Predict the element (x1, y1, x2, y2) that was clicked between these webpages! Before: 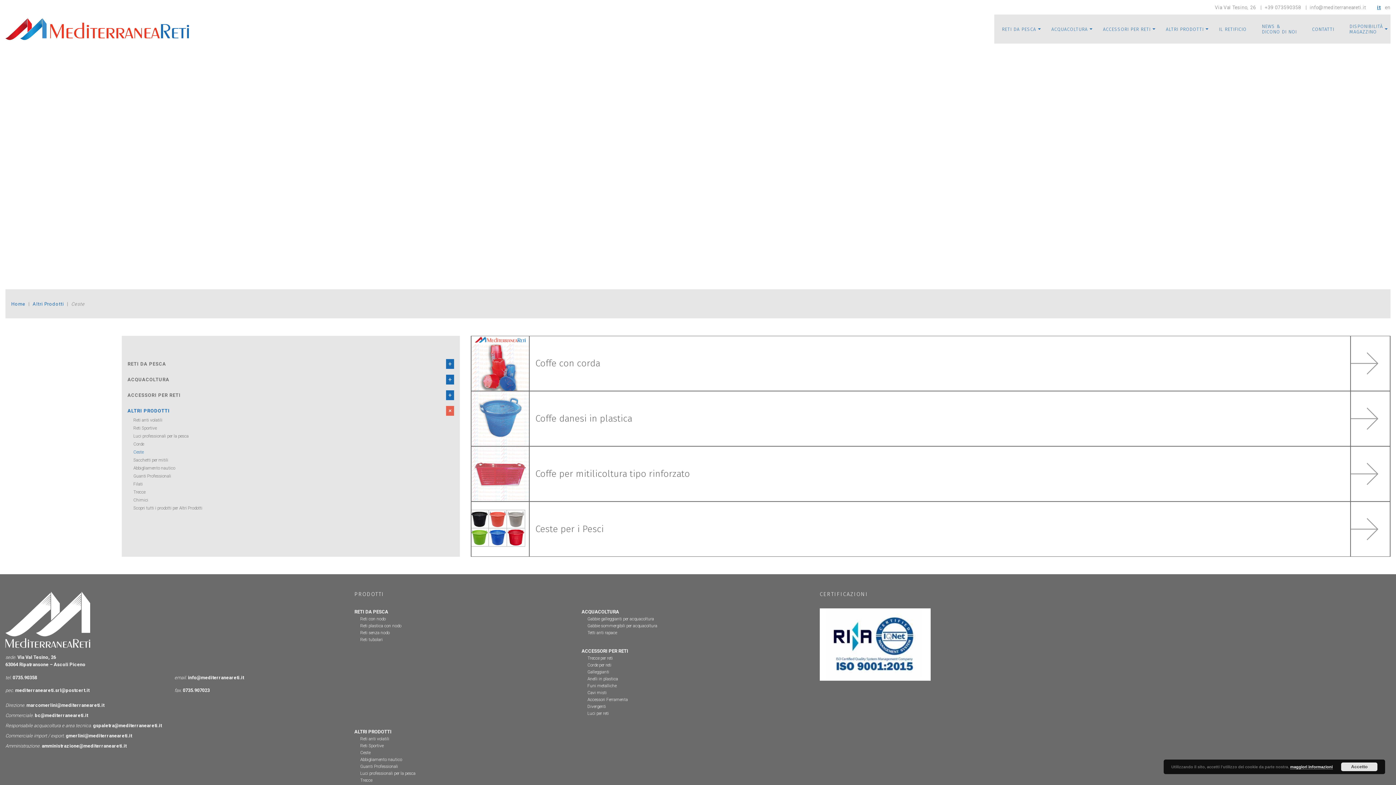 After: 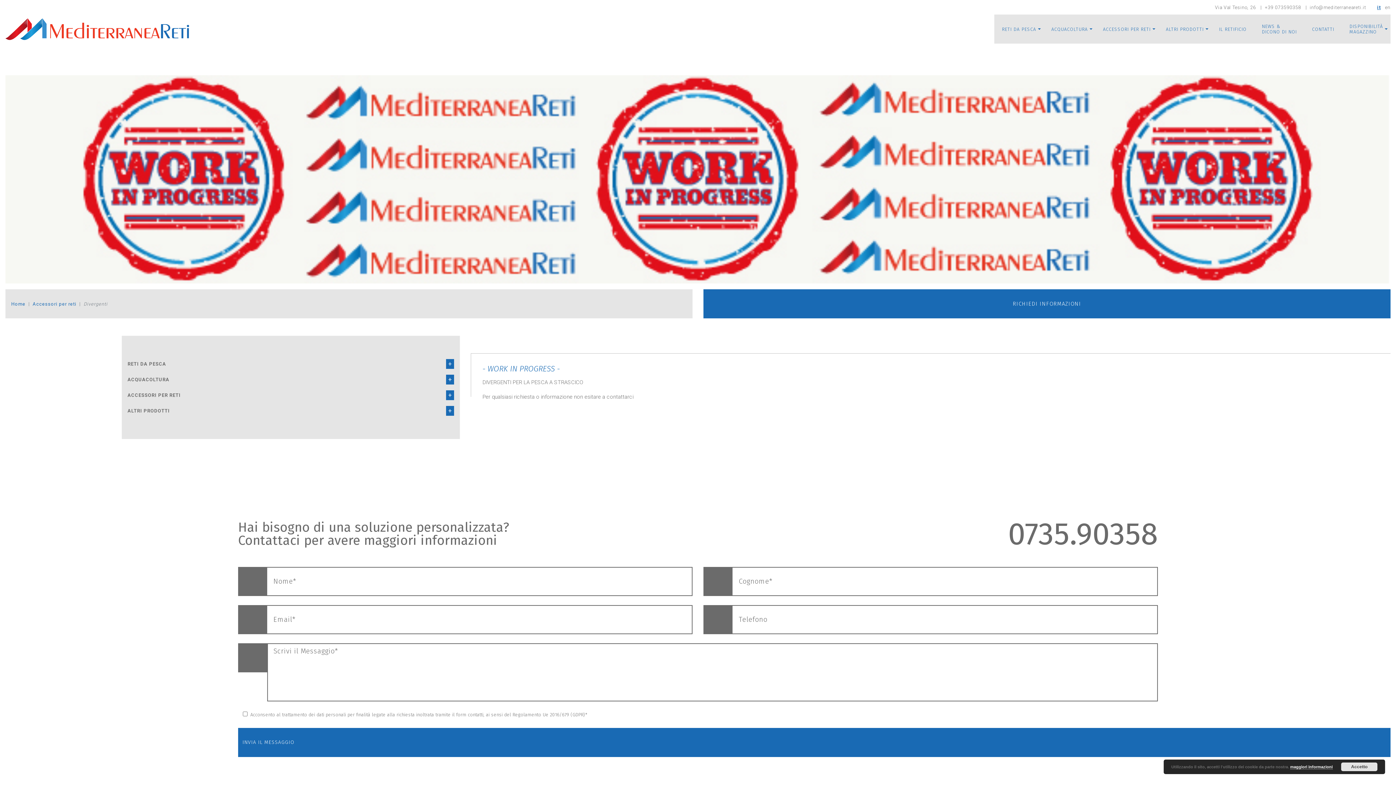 Action: label: Divergenti bbox: (587, 704, 606, 709)